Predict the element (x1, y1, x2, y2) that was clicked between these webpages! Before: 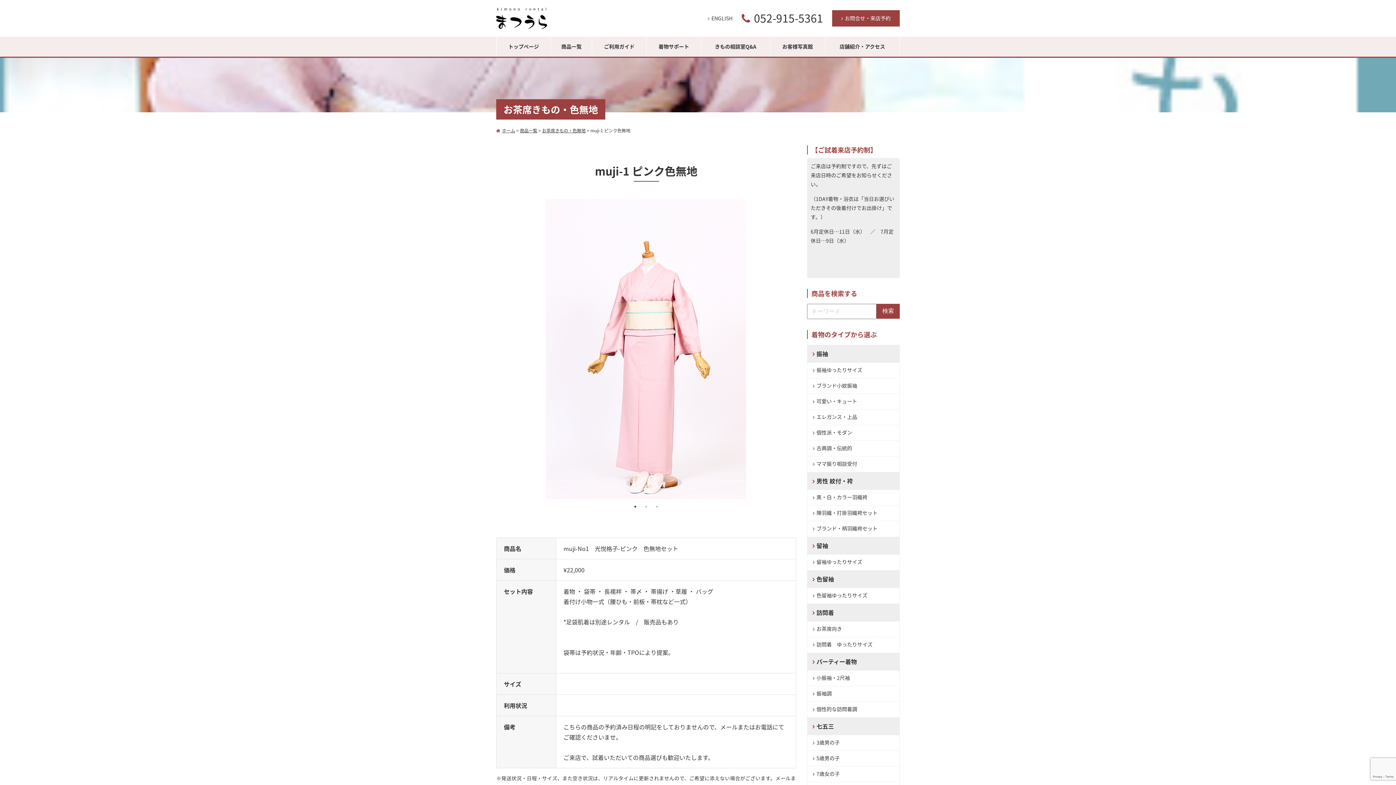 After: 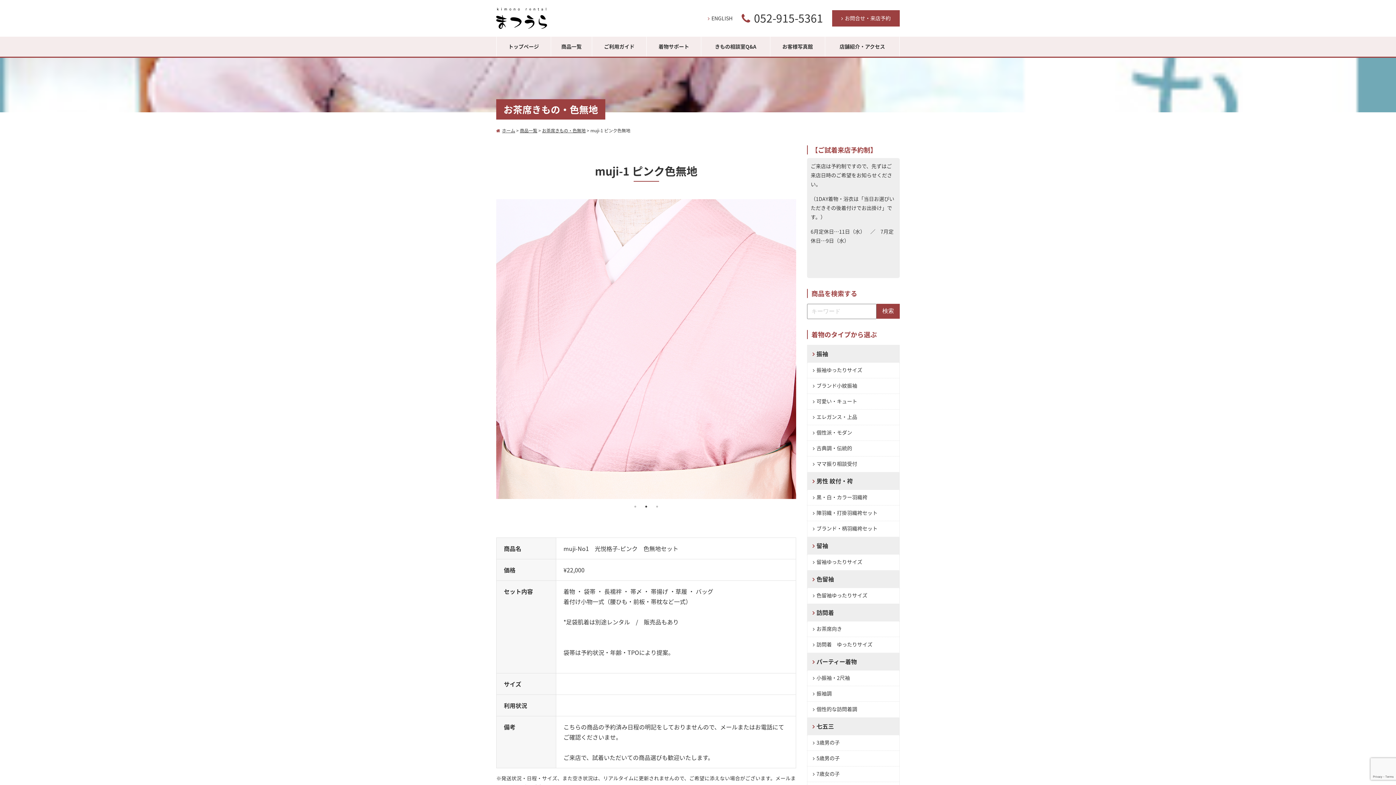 Action: label: 2 of 3 bbox: (642, 503, 650, 510)